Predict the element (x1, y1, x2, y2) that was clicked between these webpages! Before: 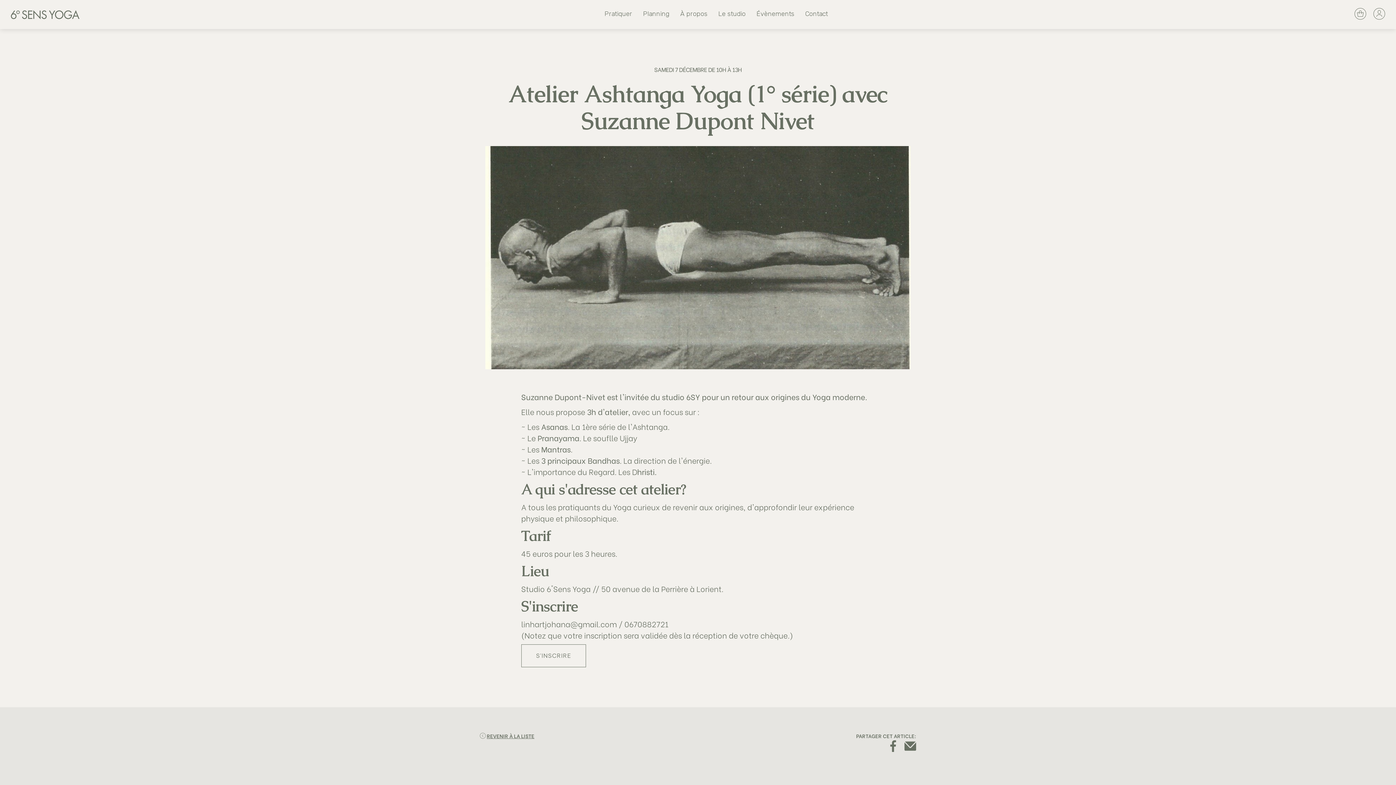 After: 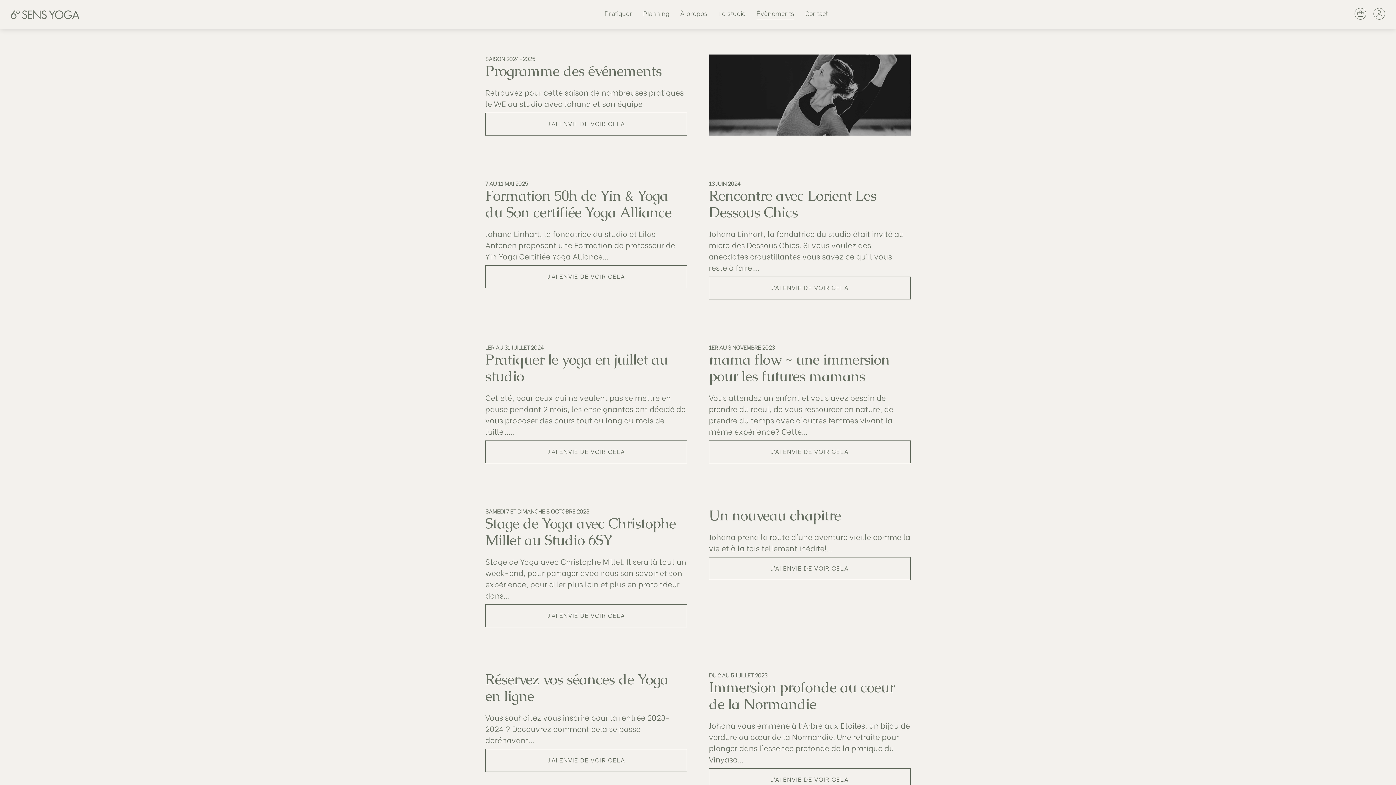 Action: label: REVENIR À LA LISTE bbox: (480, 730, 534, 741)